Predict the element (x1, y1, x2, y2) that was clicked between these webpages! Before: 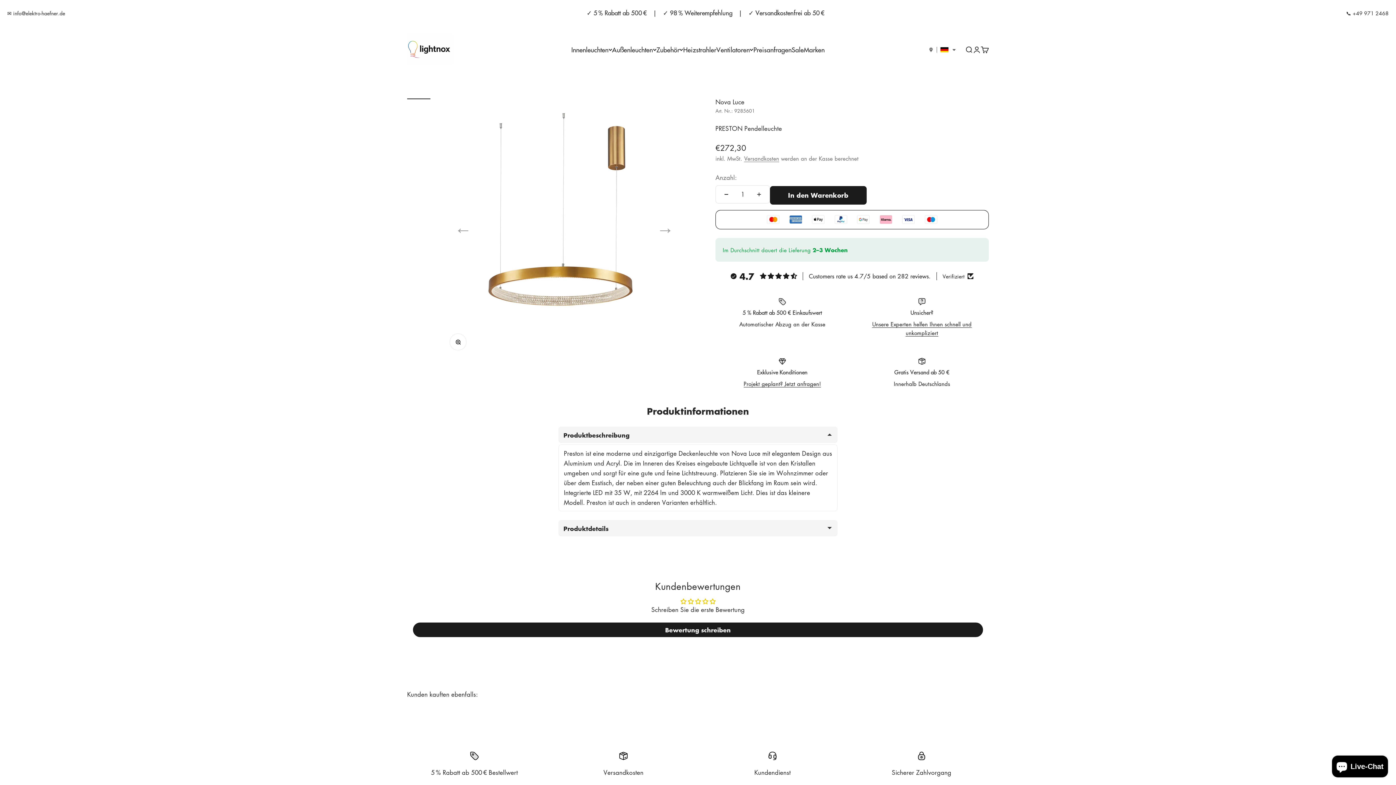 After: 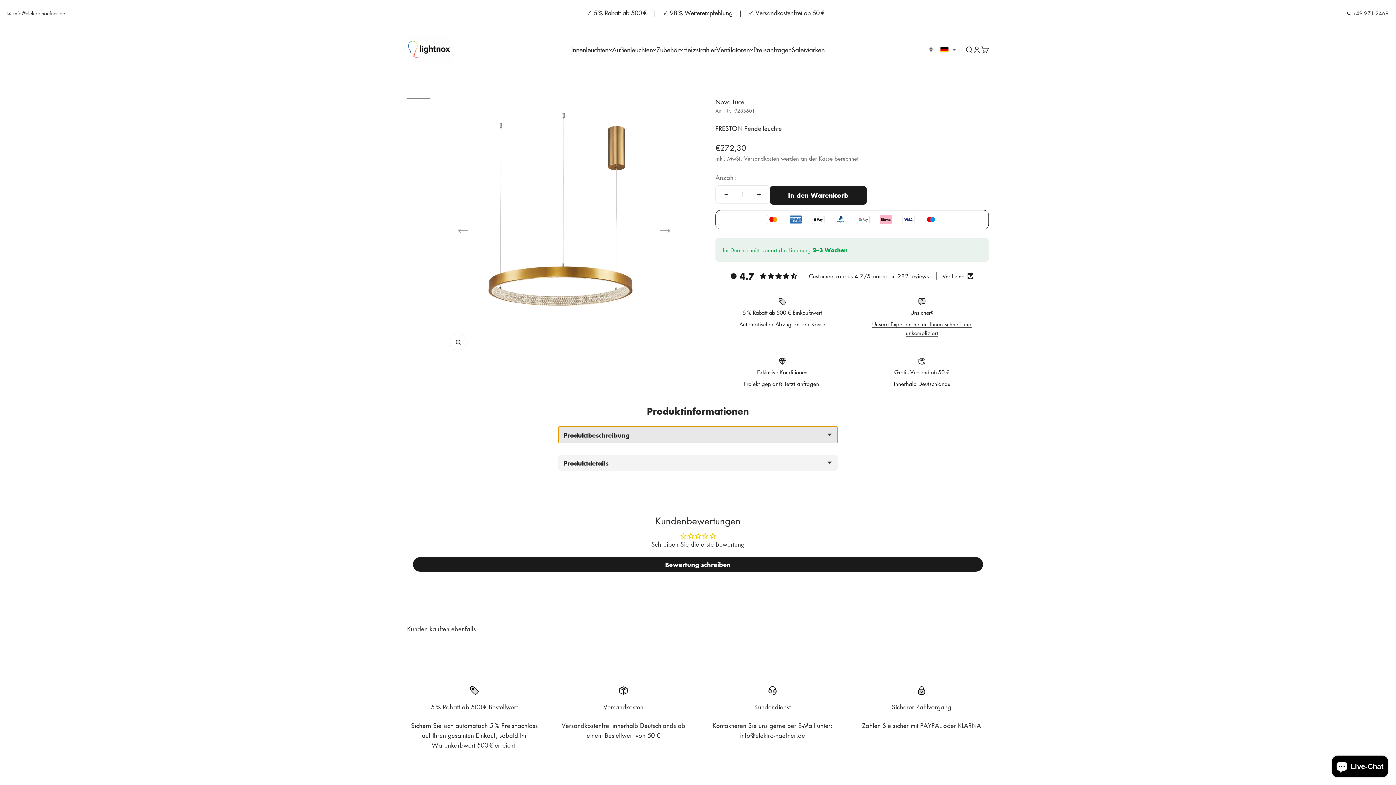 Action: label: Produktbeschreibung bbox: (558, 426, 837, 443)